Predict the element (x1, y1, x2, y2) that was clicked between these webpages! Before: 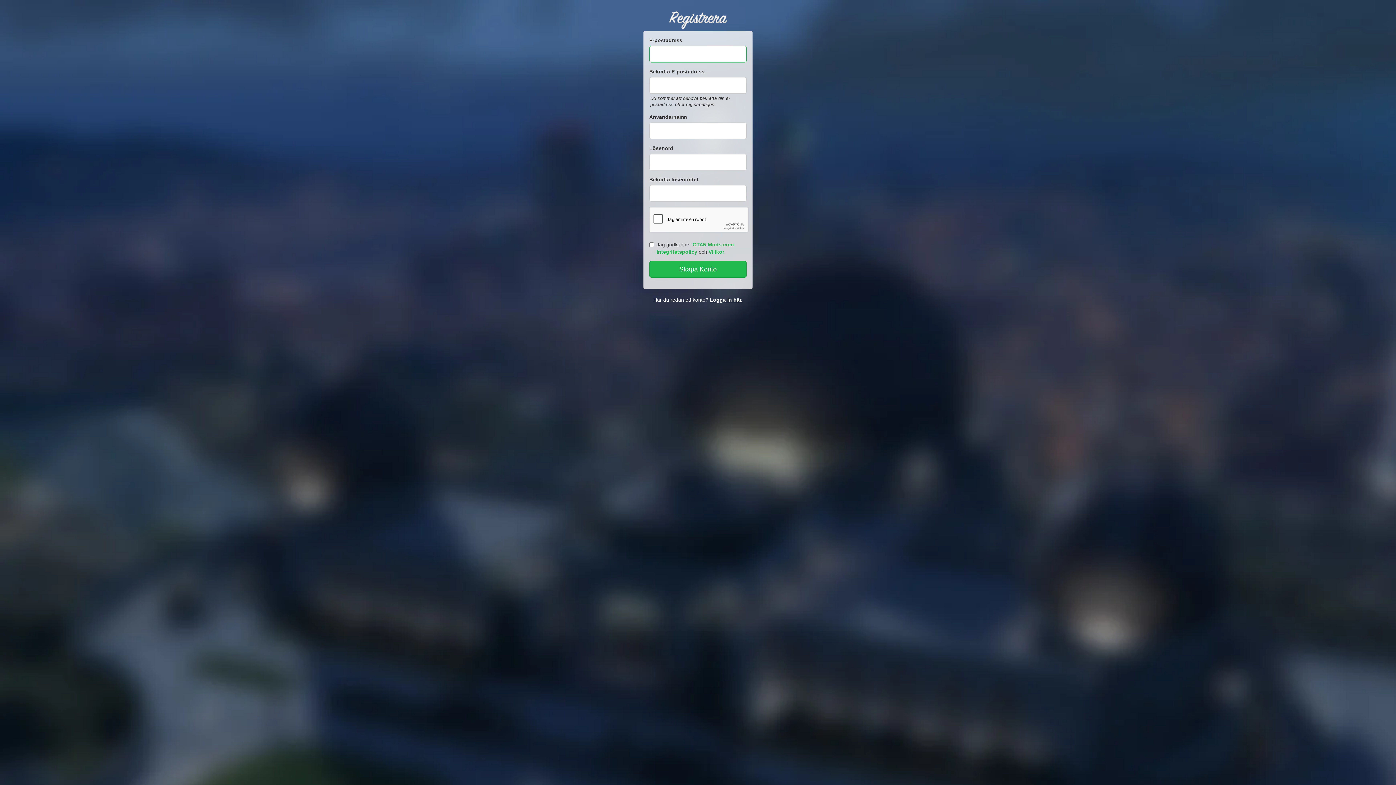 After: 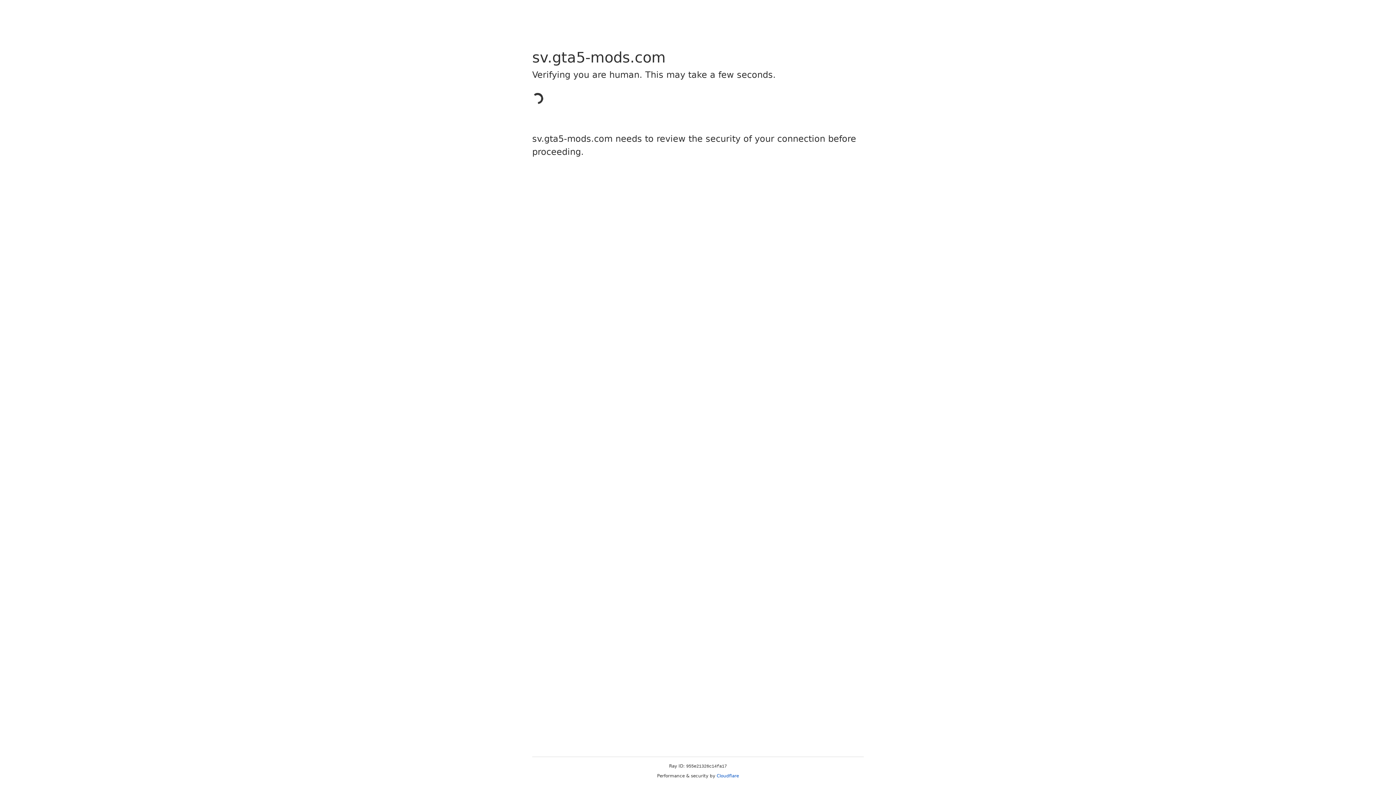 Action: label: Logga in här. bbox: (710, 297, 742, 302)